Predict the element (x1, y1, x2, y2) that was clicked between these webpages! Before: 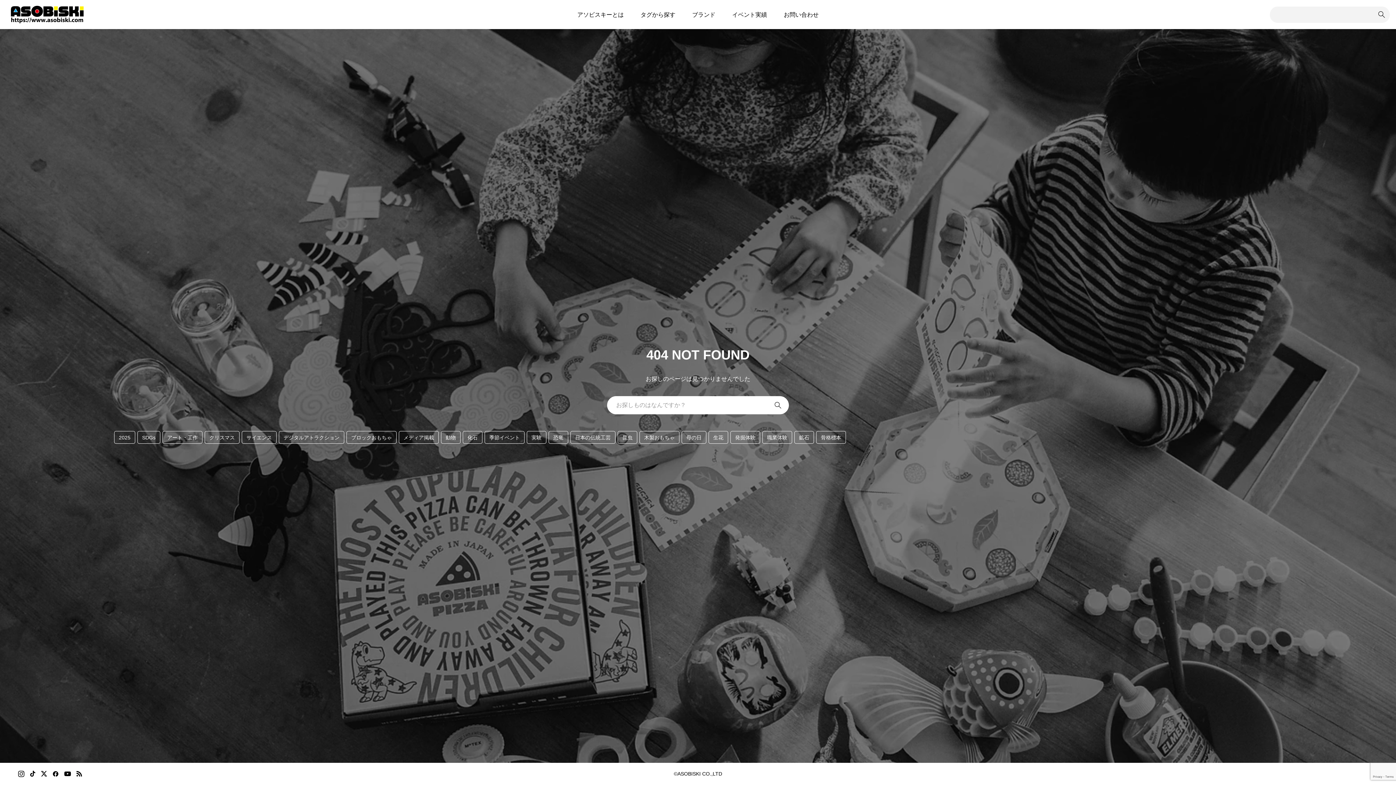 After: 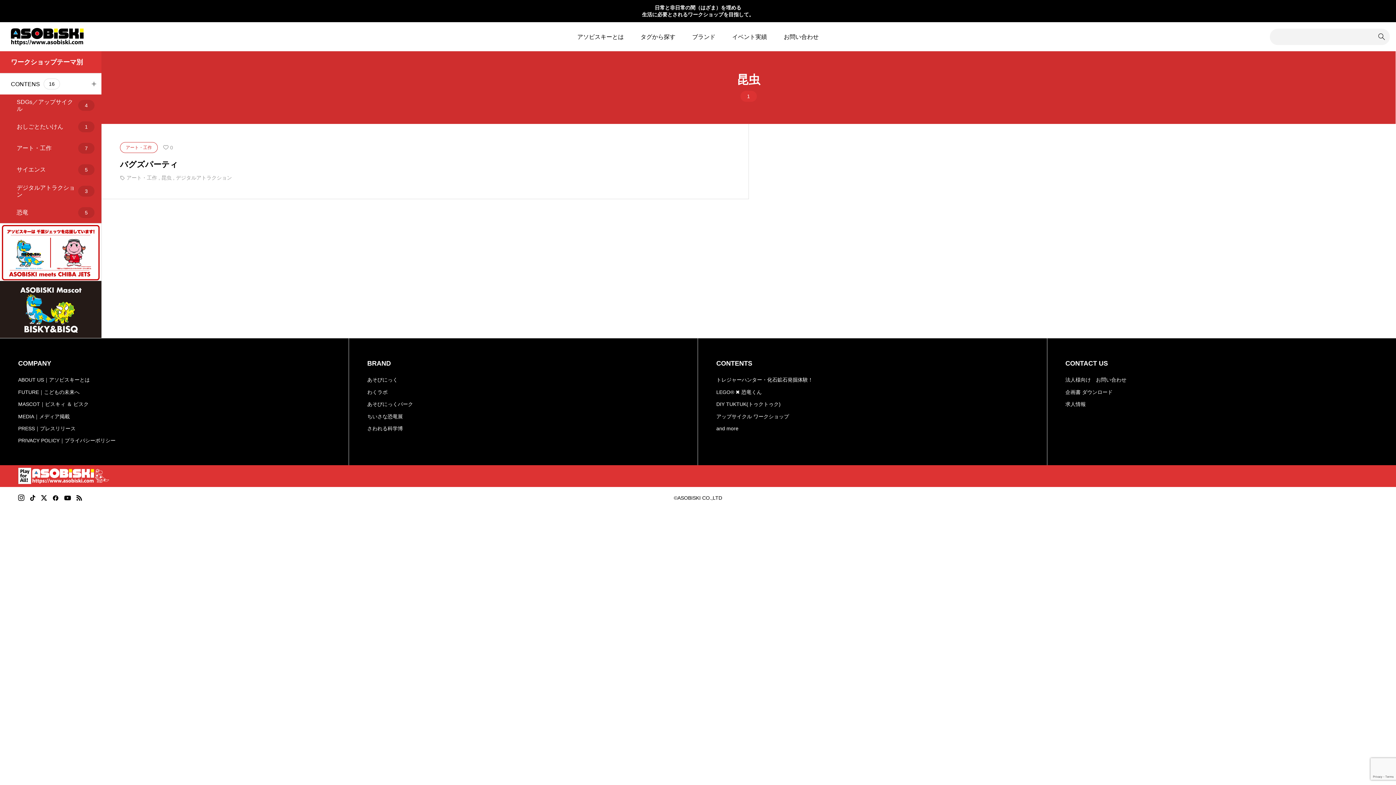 Action: bbox: (617, 431, 637, 444) label: 昆虫